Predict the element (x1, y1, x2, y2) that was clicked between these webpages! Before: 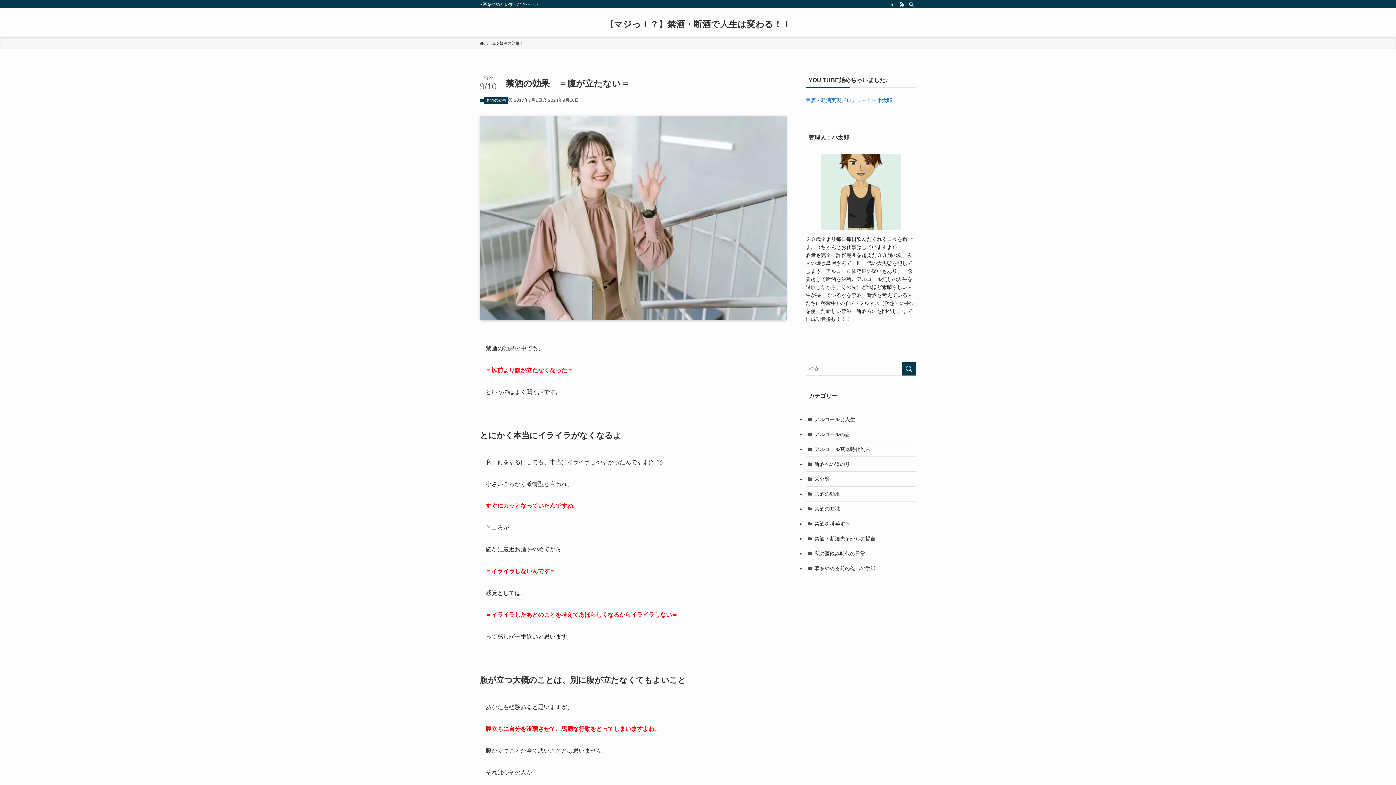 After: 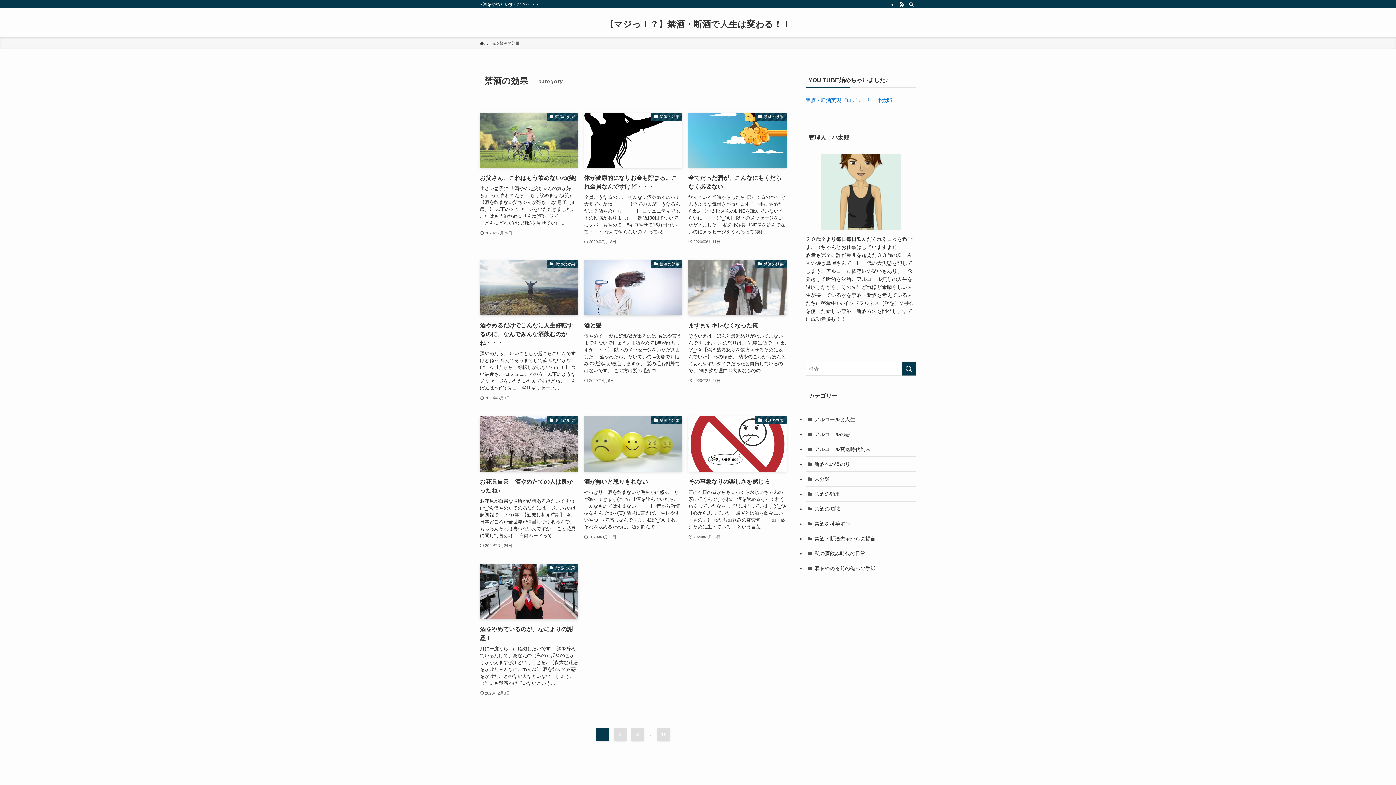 Action: label: 禁酒の効果 bbox: (805, 486, 916, 501)